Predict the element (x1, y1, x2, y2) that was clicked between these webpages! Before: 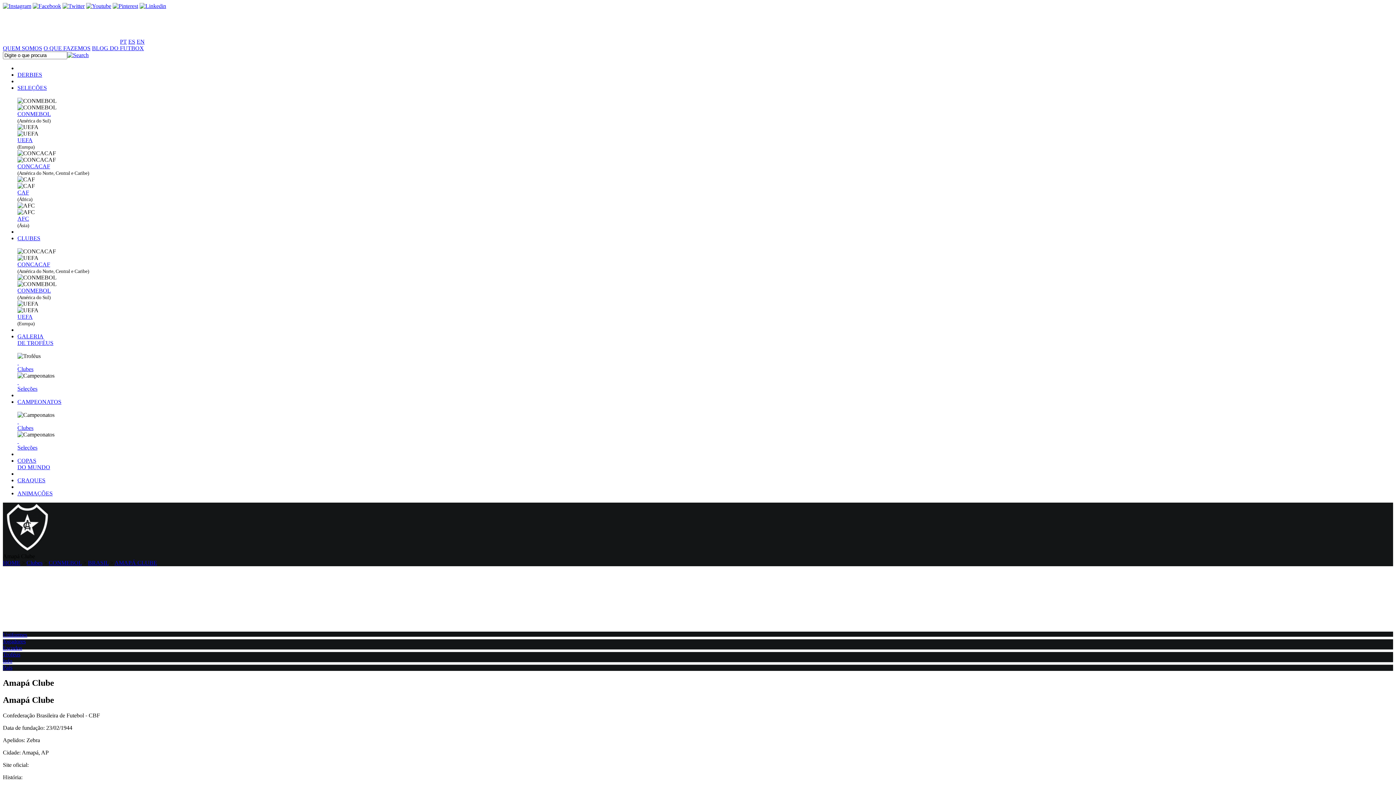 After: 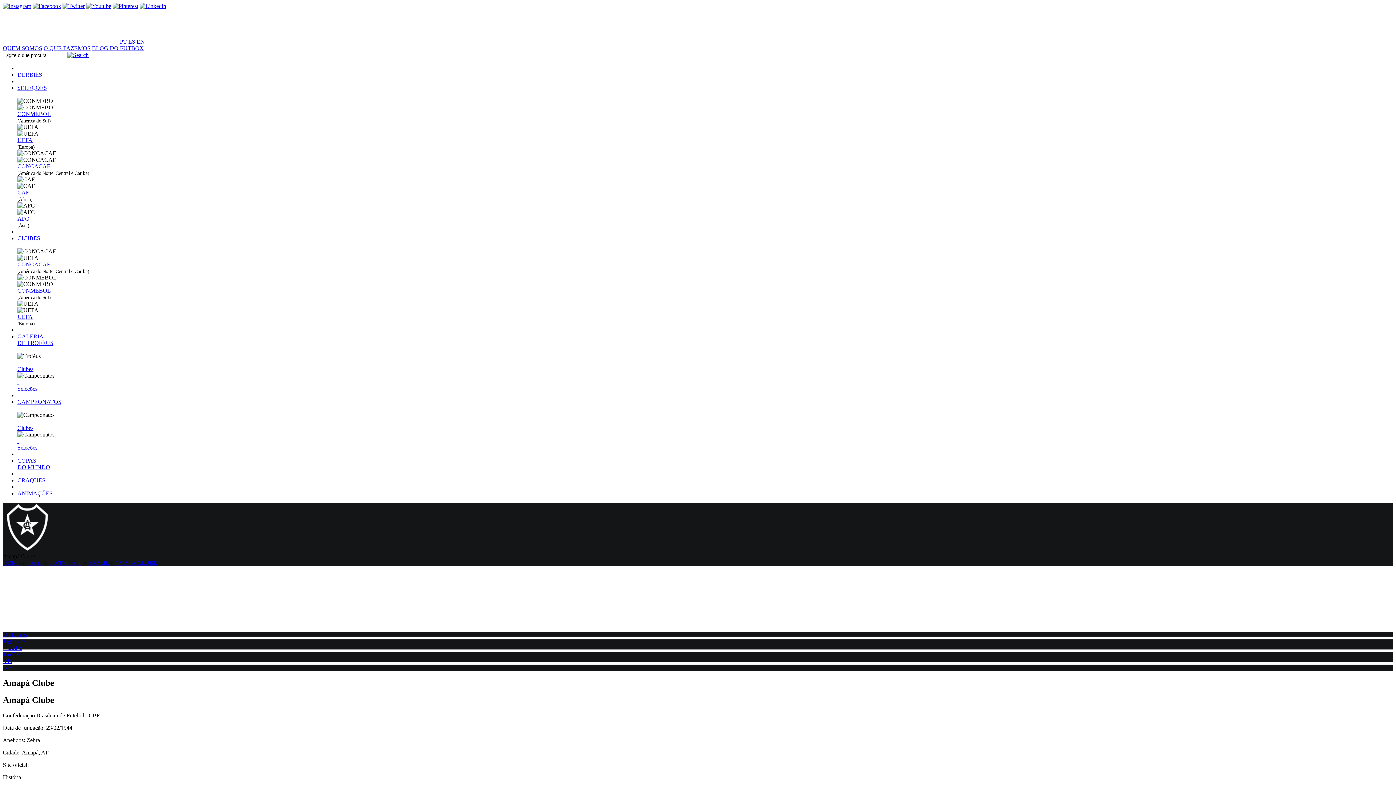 Action: bbox: (2, 2, 31, 9)